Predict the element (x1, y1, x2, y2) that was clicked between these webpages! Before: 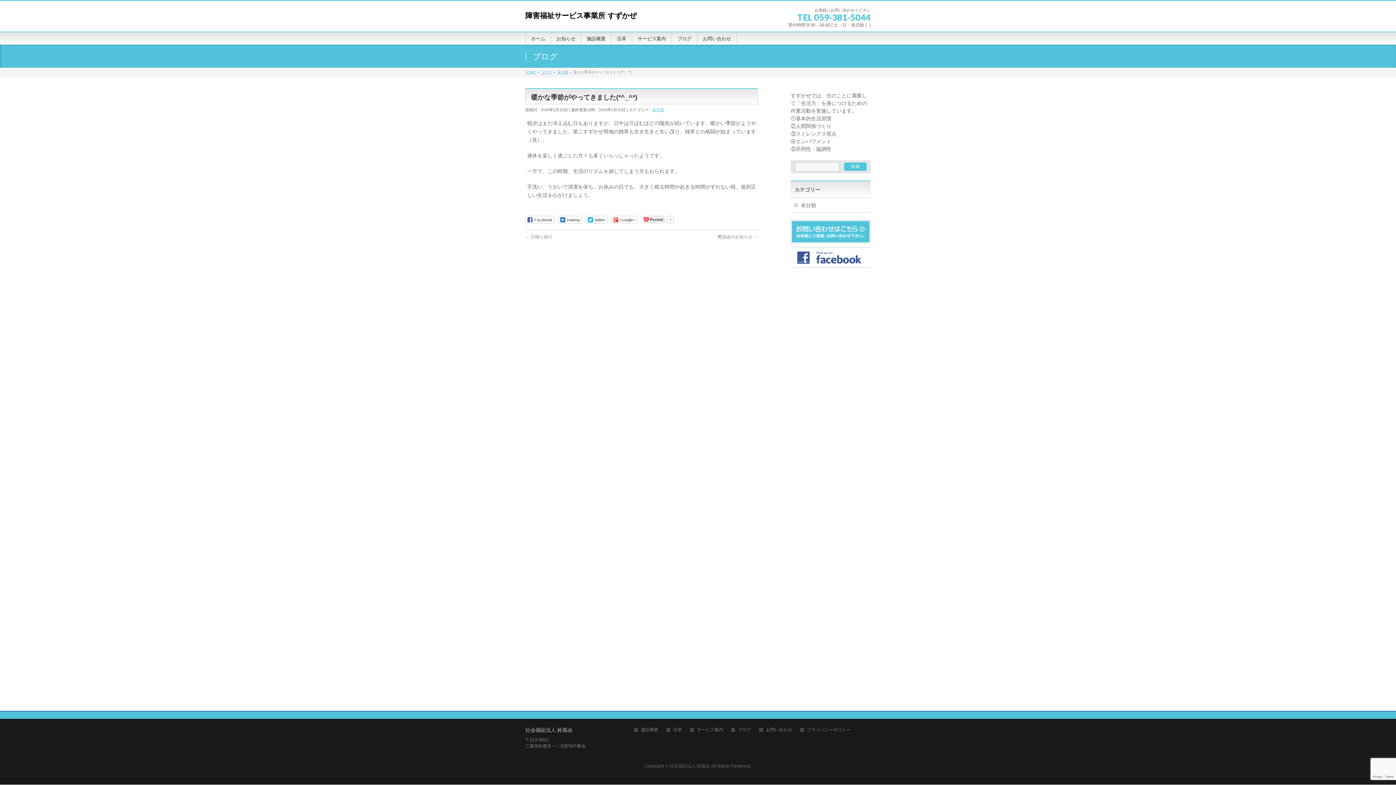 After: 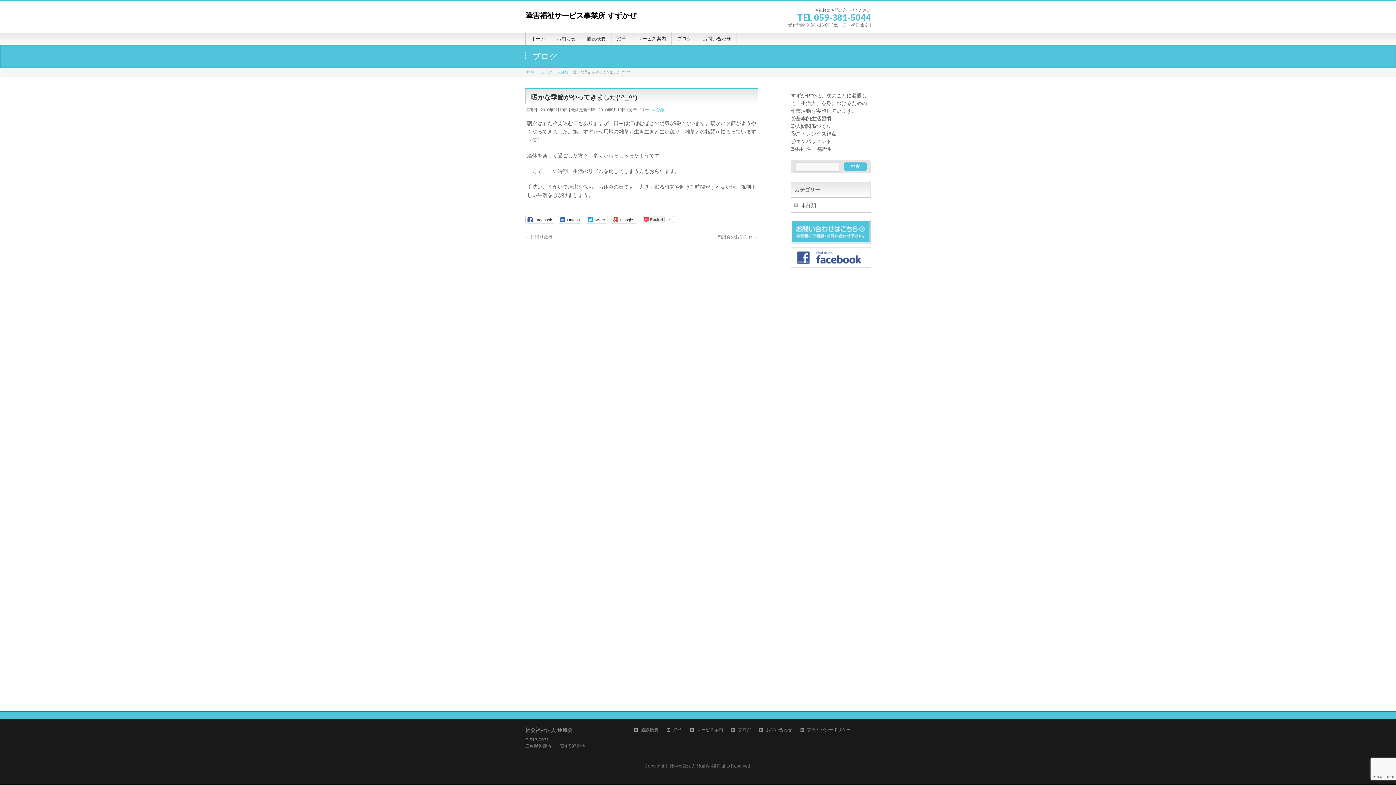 Action: bbox: (525, 216, 554, 223) label: Facebook